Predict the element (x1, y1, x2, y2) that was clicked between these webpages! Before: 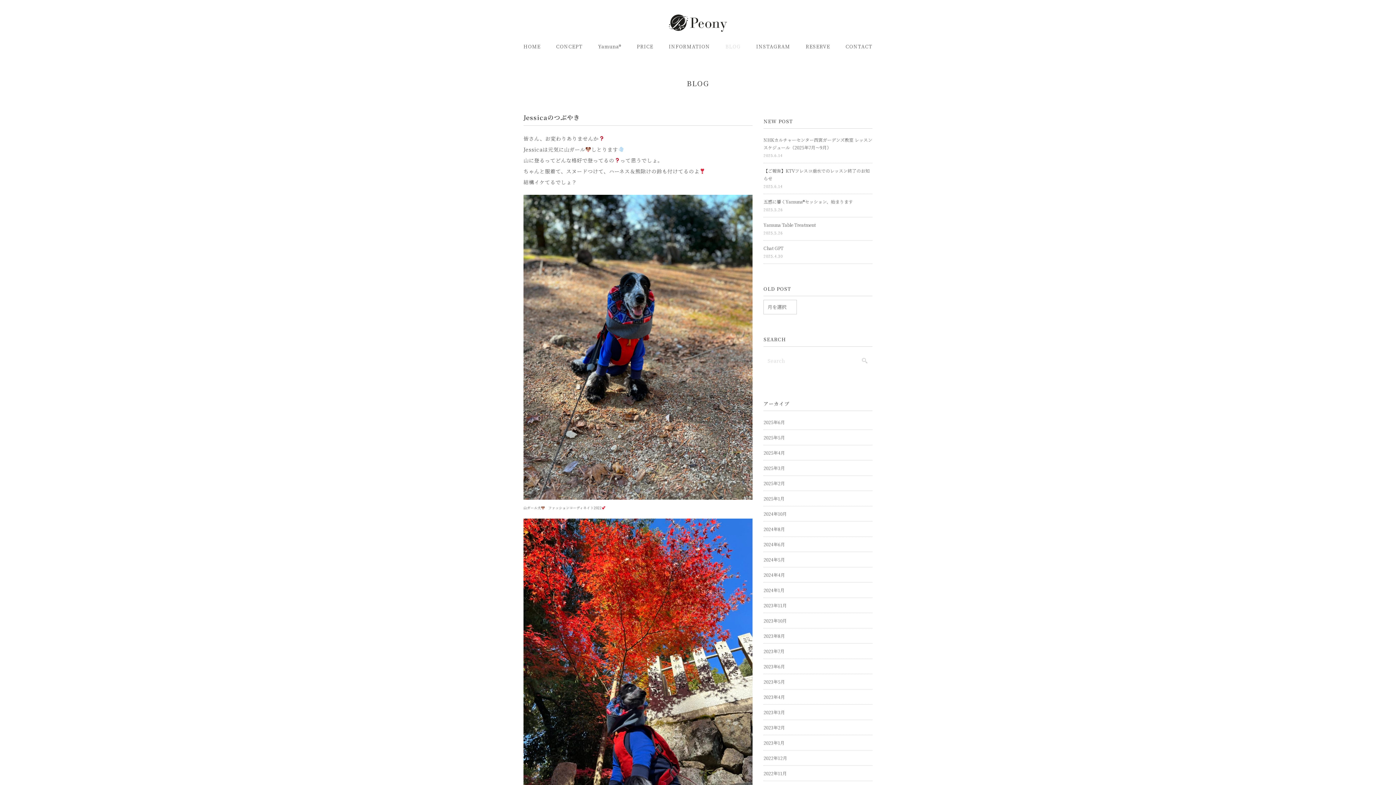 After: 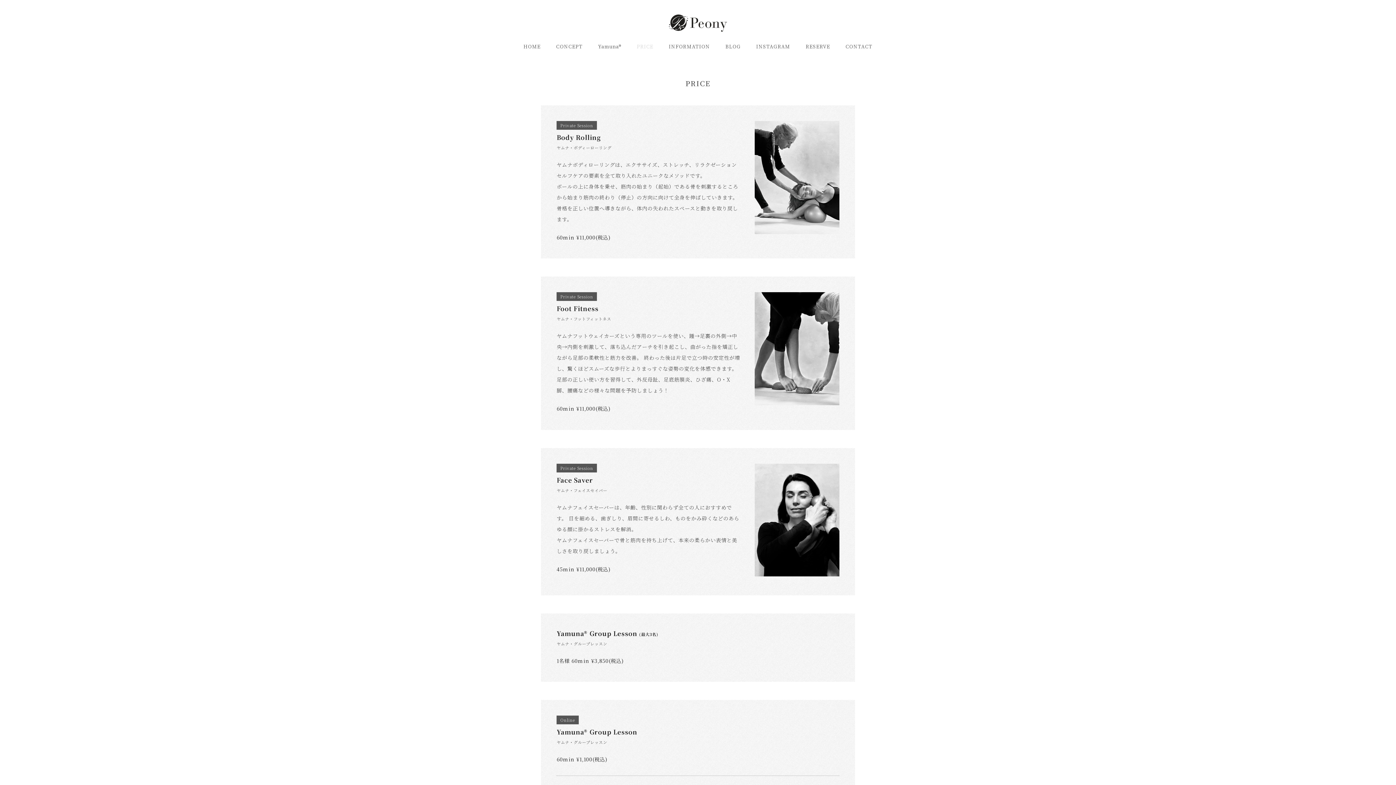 Action: label: PRICE bbox: (637, 42, 653, 50)